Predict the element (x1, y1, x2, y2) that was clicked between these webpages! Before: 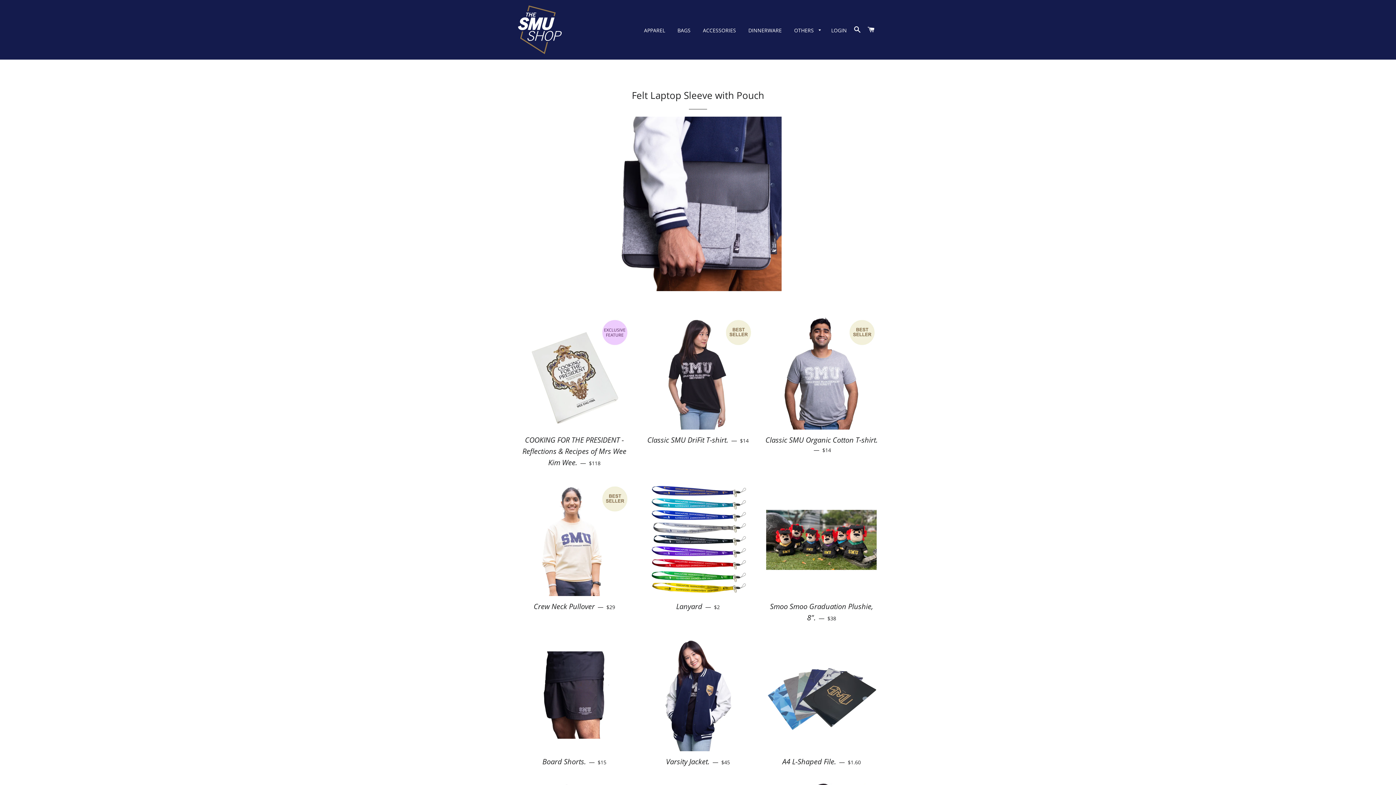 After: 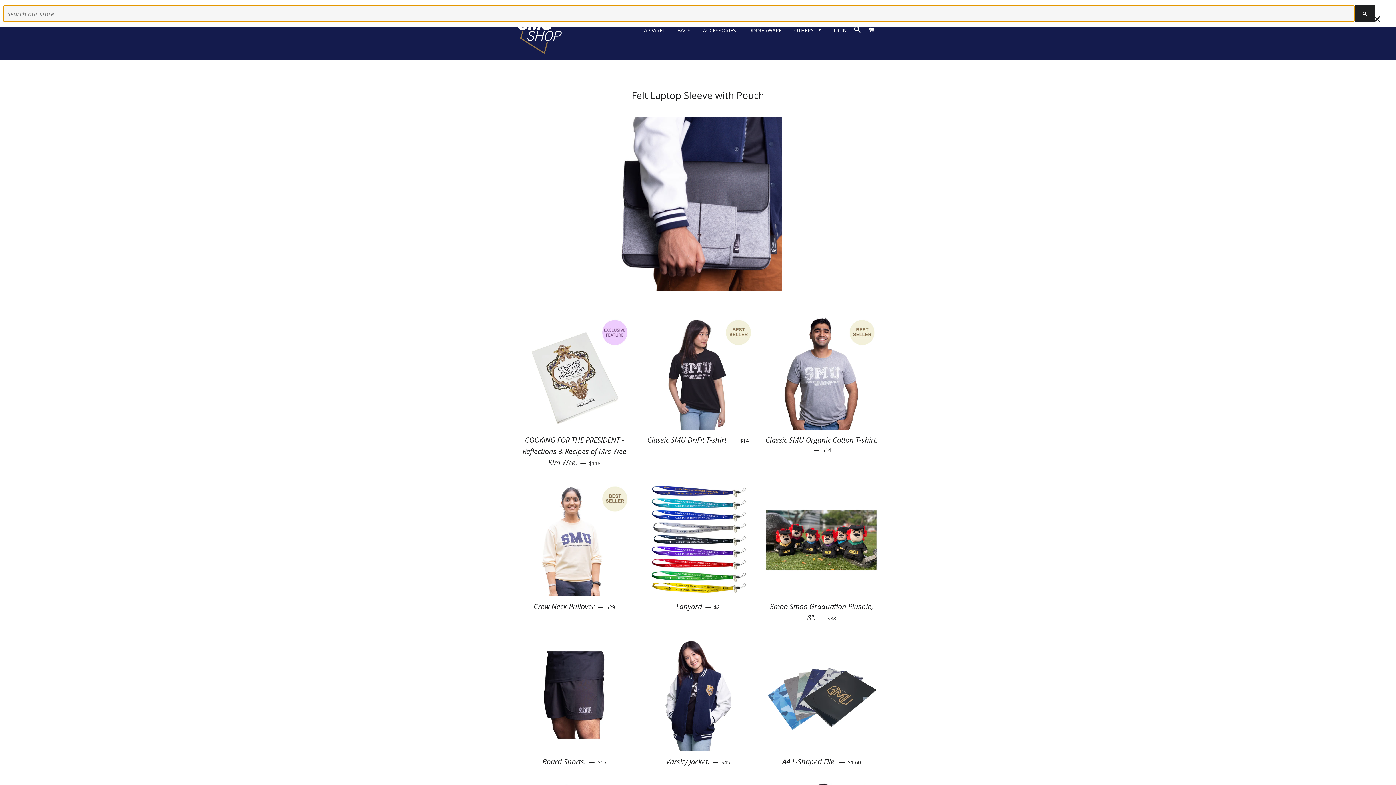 Action: bbox: (851, 18, 863, 40) label: SEARCH